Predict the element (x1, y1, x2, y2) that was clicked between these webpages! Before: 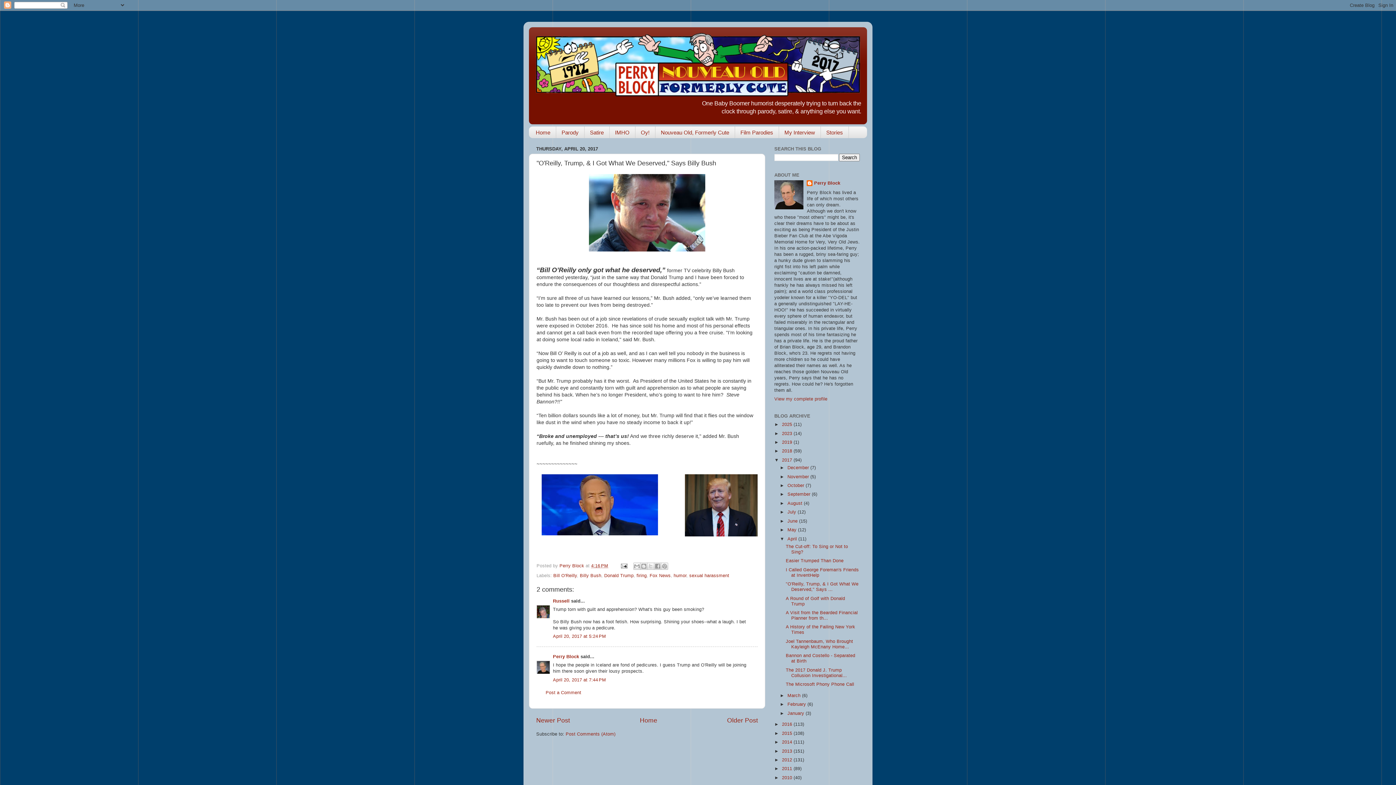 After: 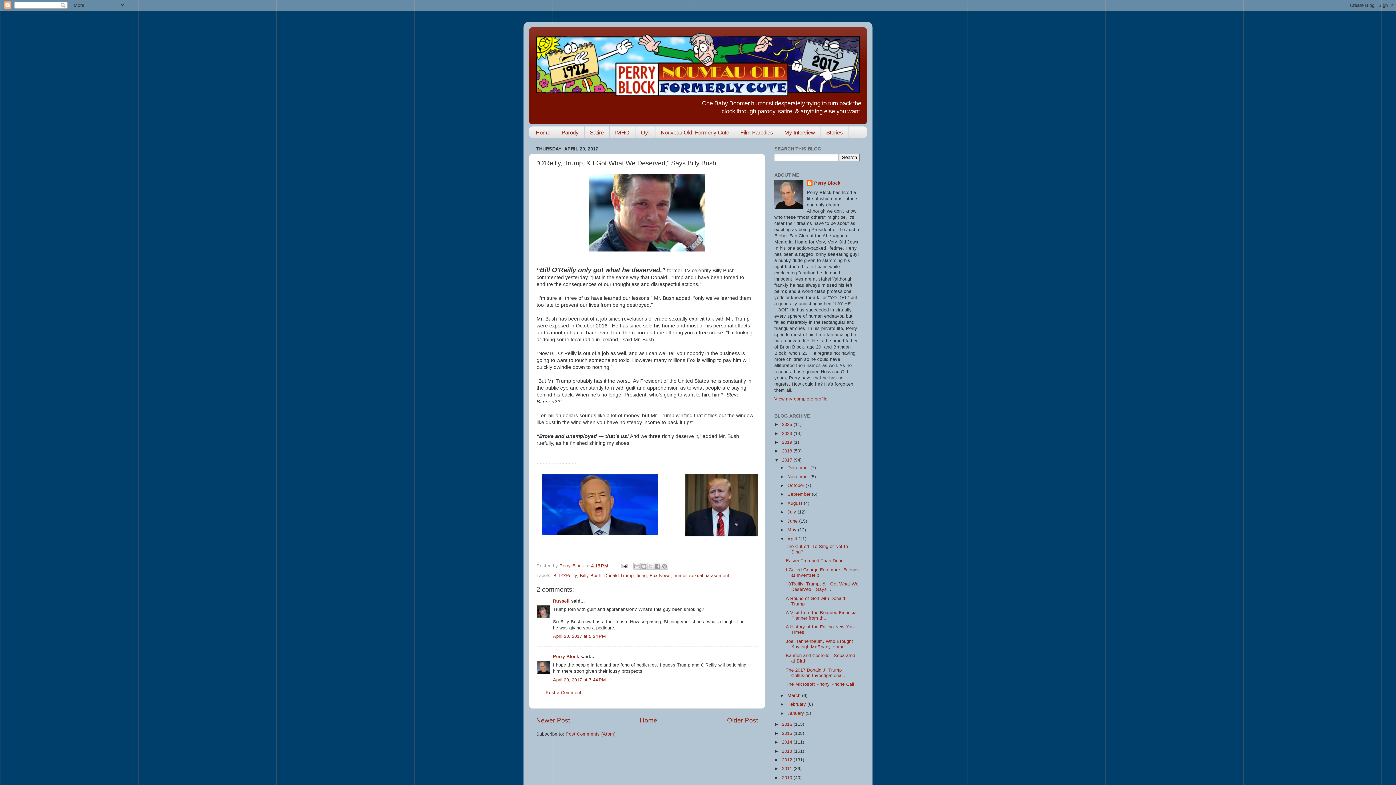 Action: label: "O'Reilly, Trump, & I Got What We Deserved," Says ... bbox: (785, 581, 858, 592)